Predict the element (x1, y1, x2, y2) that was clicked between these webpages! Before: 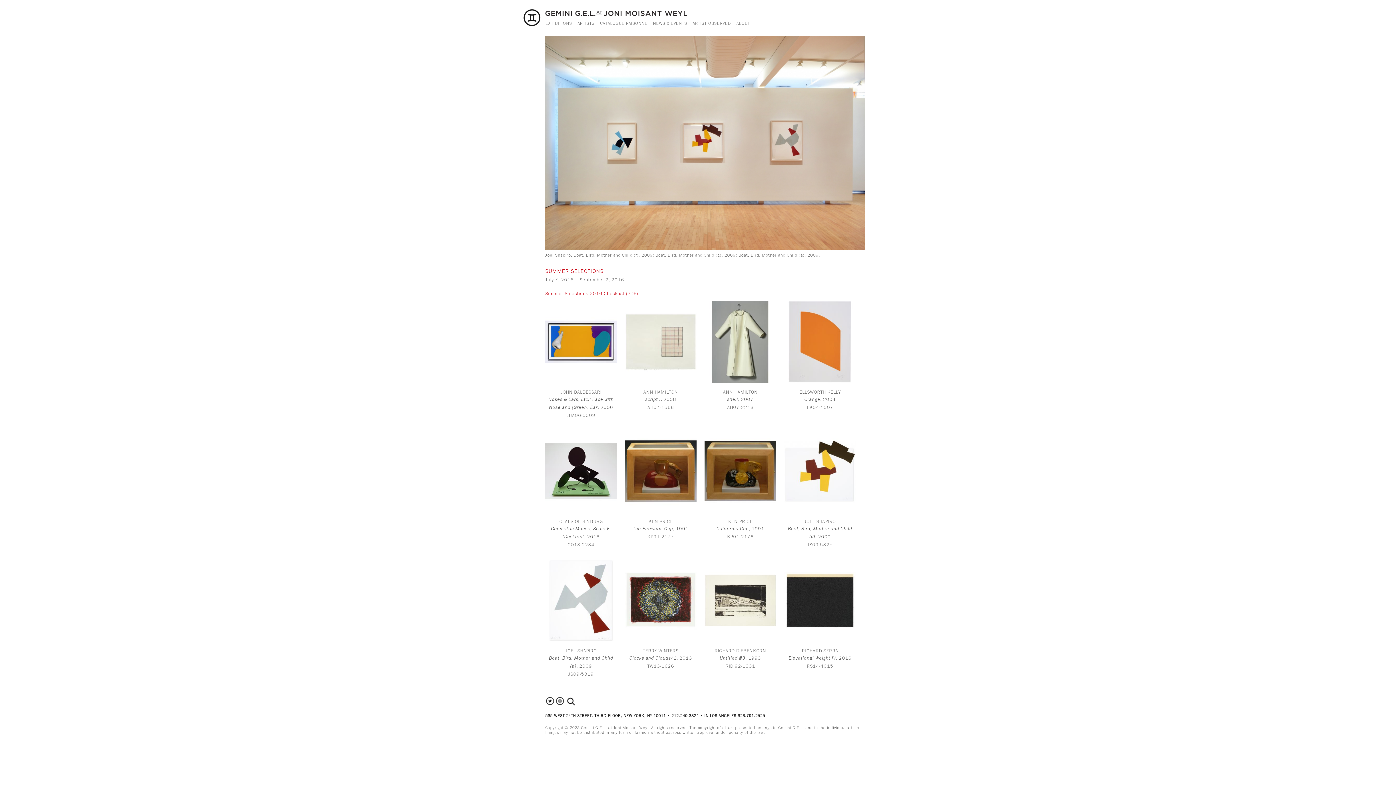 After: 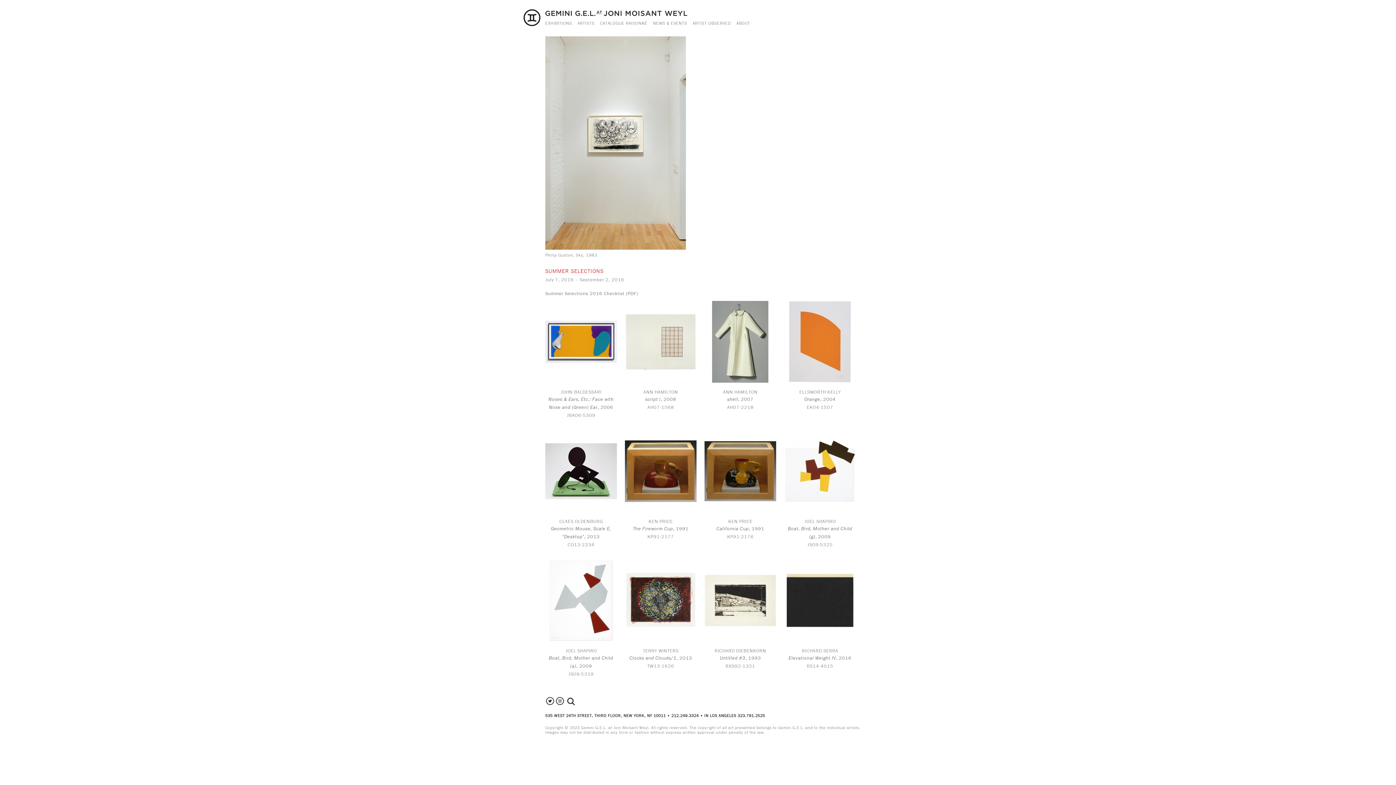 Action: label: Summer Selections 2016 Checklist (PDF) bbox: (545, 290, 638, 296)